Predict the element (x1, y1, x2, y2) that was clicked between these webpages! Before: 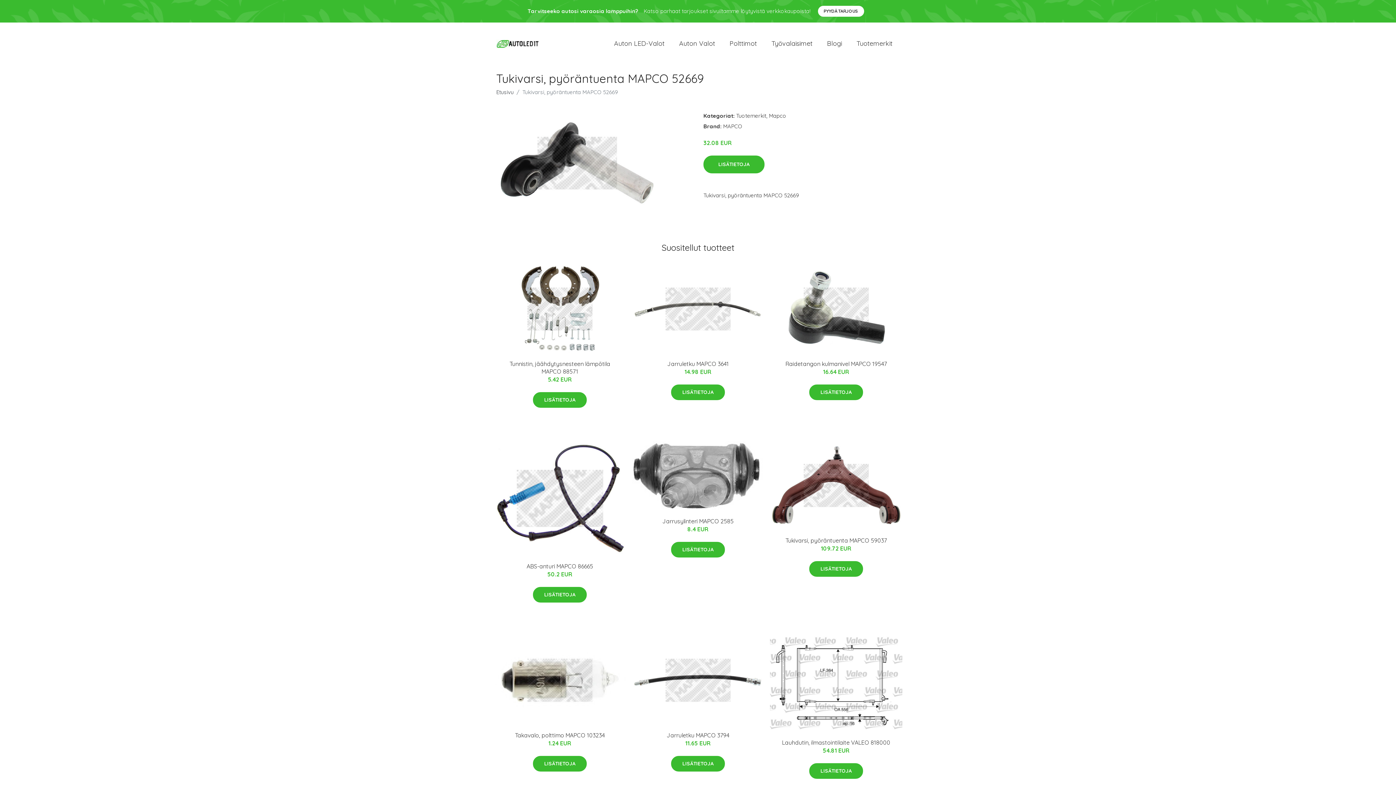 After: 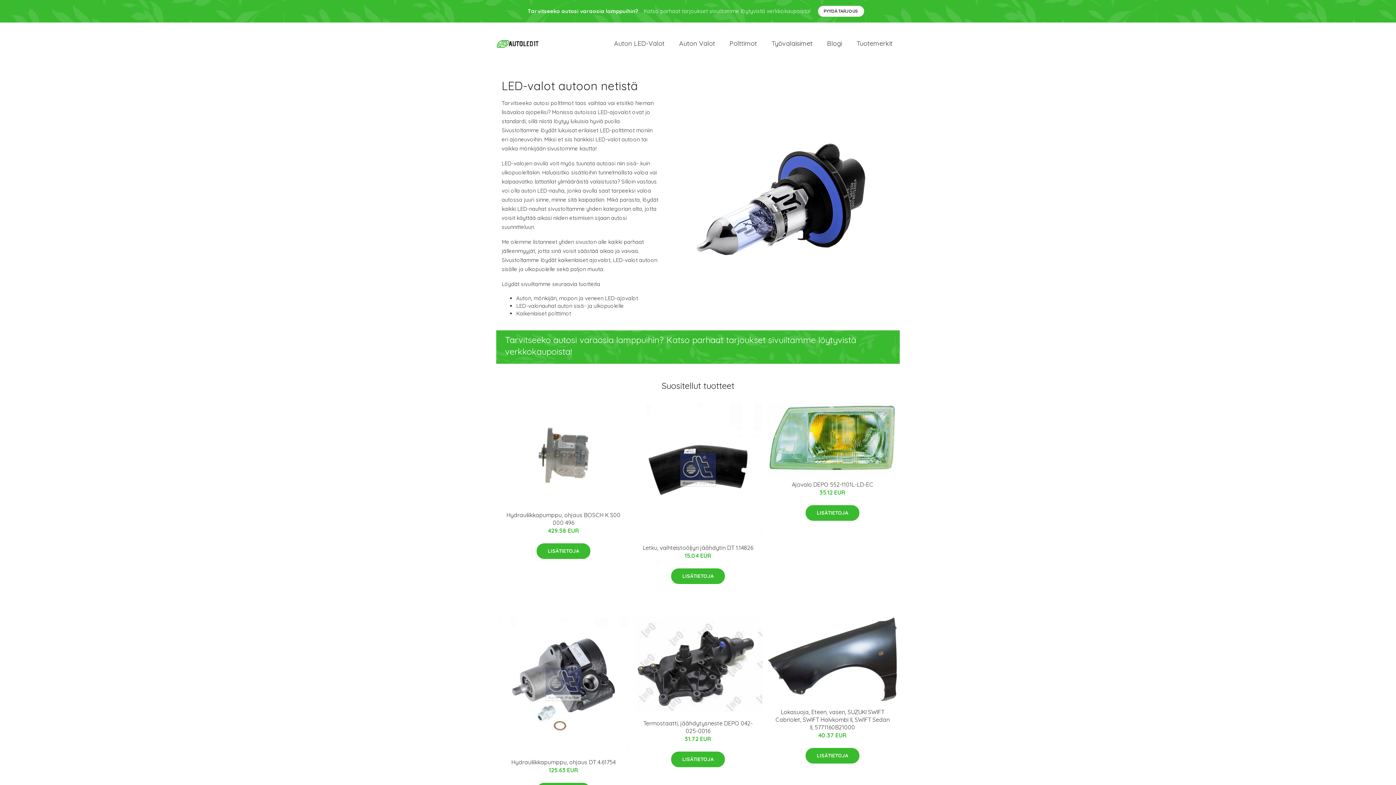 Action: bbox: (496, 36, 540, 50)